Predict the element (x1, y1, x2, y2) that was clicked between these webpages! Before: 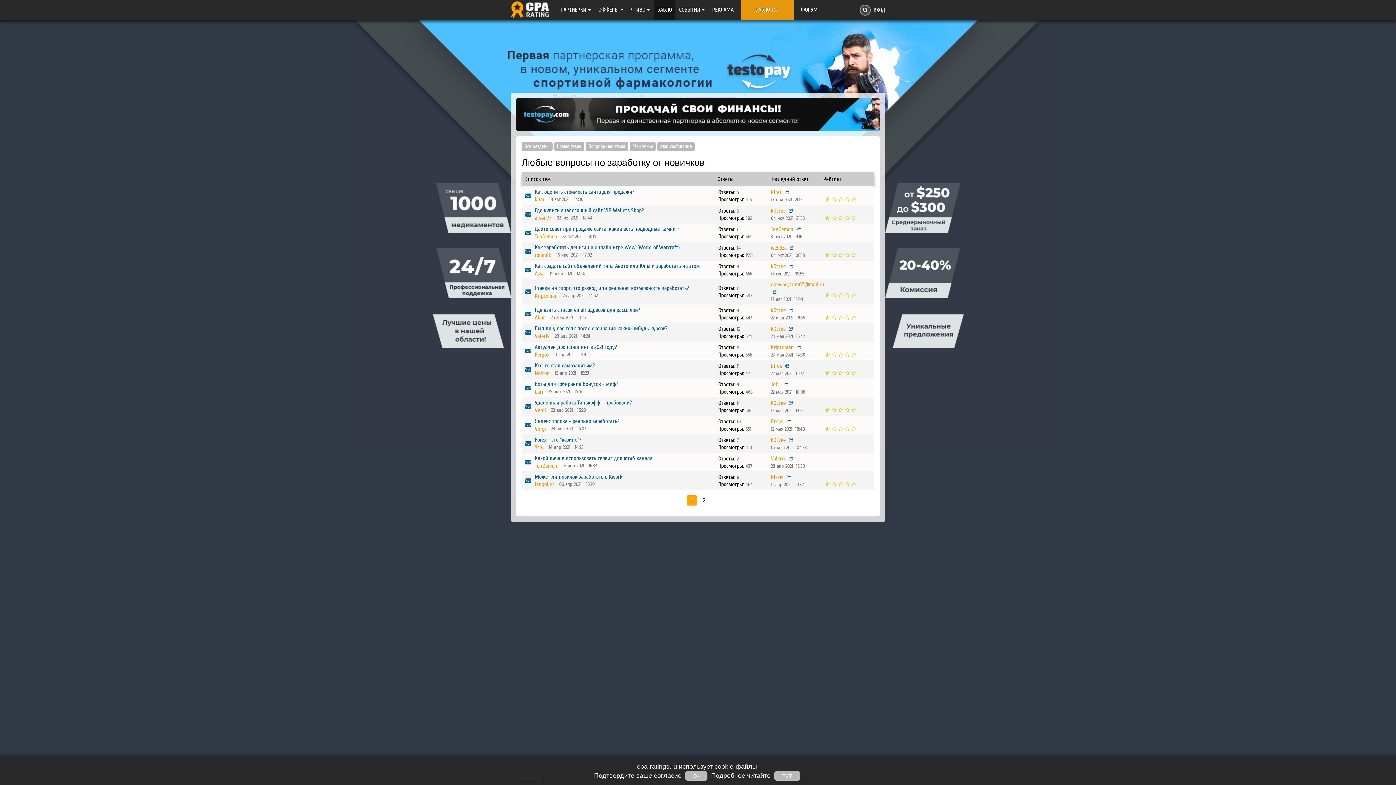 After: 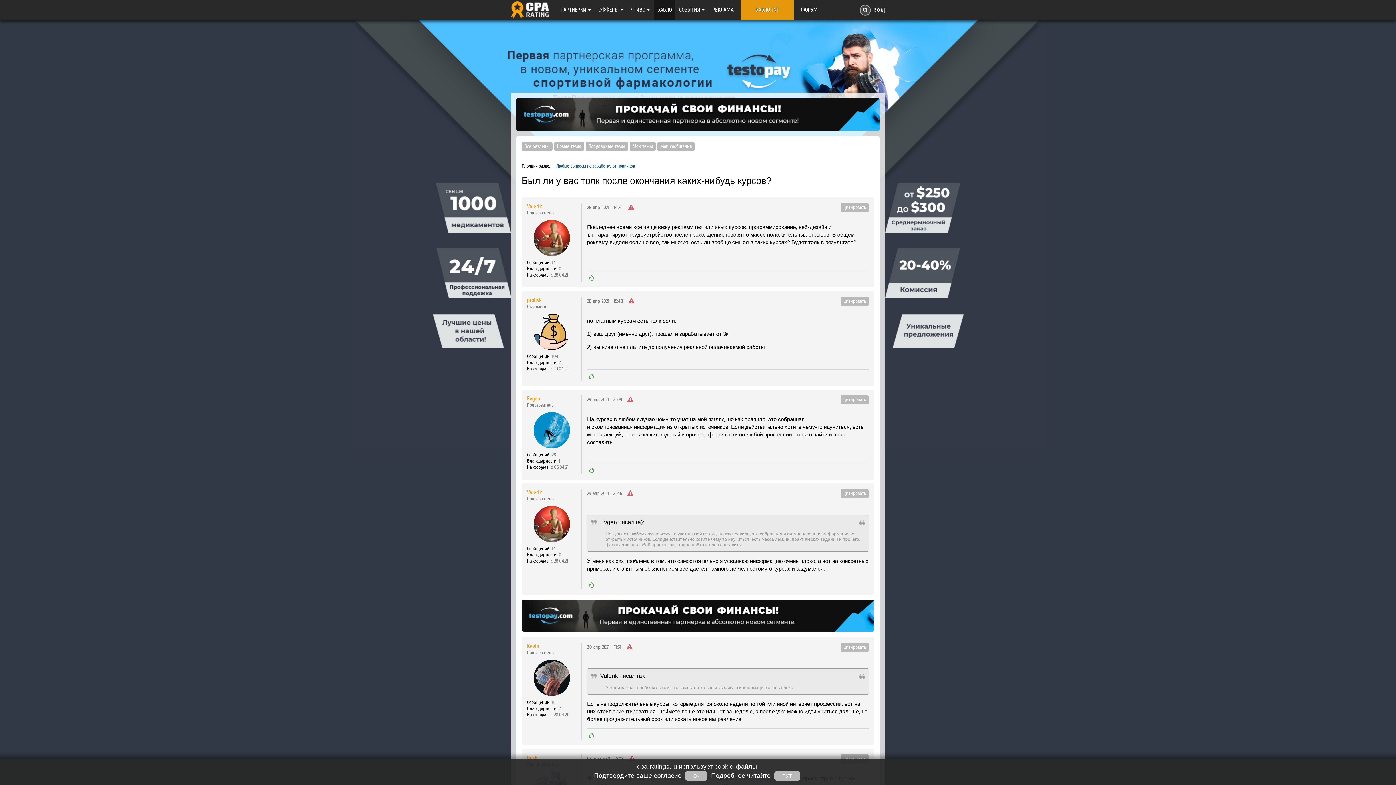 Action: label: Был ли у вас толк после окончания каких-нибудь курсов? bbox: (534, 325, 667, 332)